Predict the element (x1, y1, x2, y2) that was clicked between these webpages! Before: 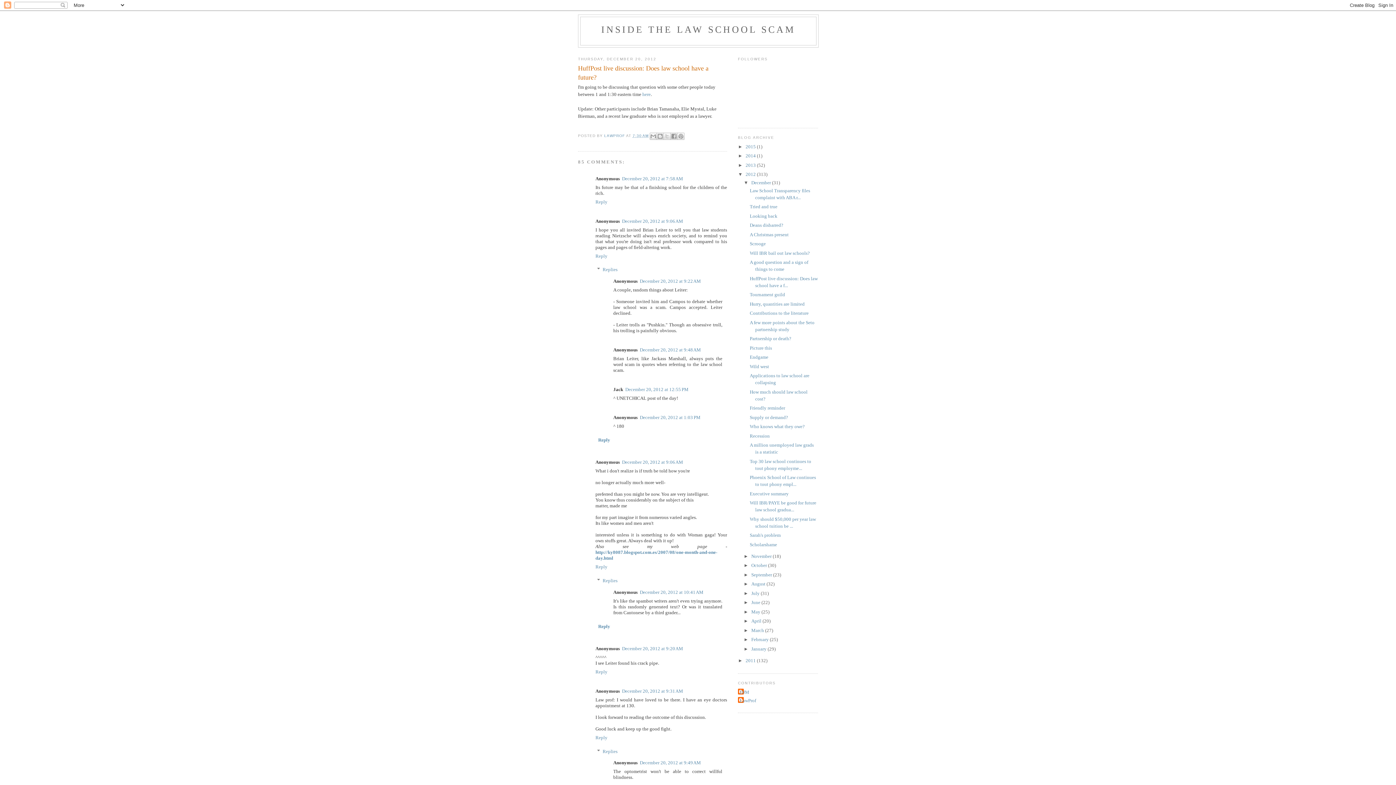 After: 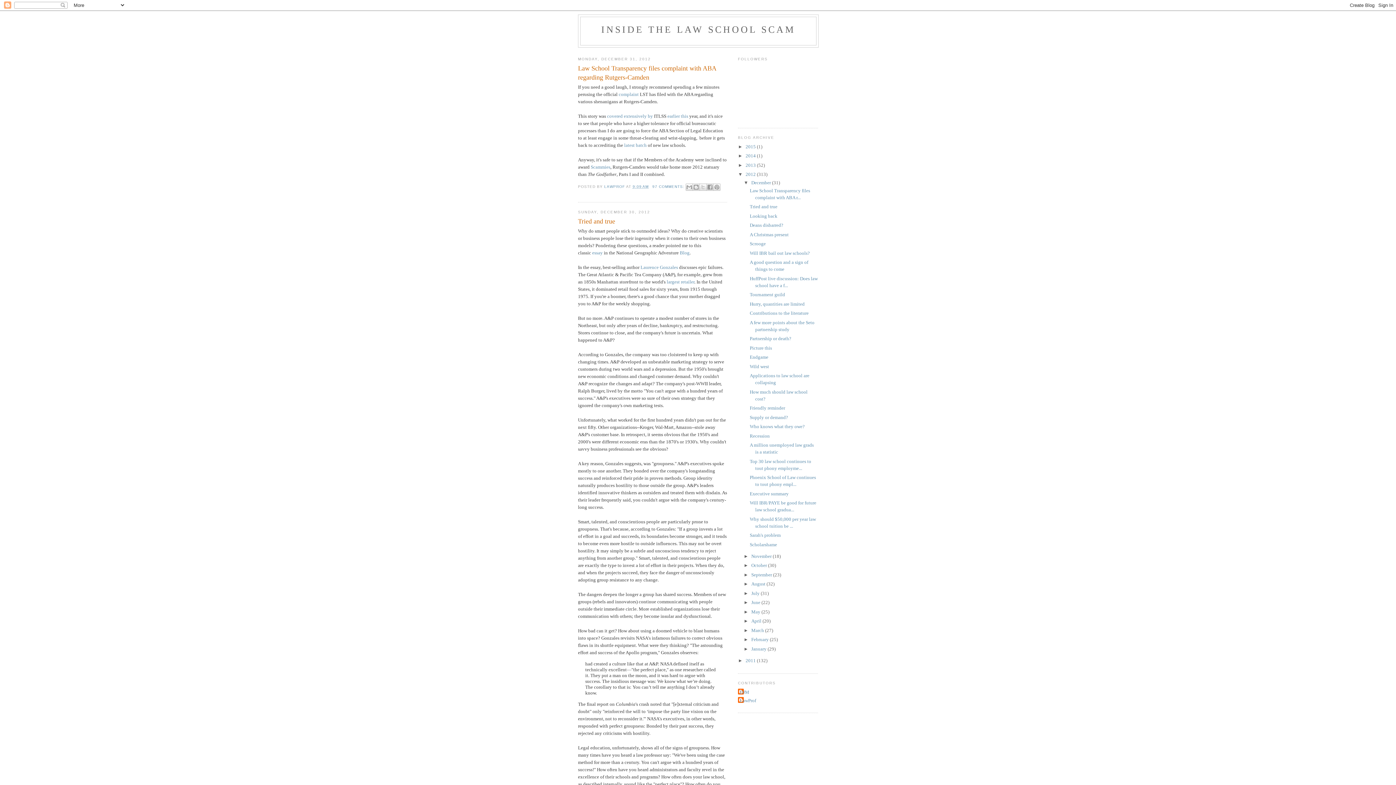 Action: bbox: (745, 171, 757, 177) label: 2012 